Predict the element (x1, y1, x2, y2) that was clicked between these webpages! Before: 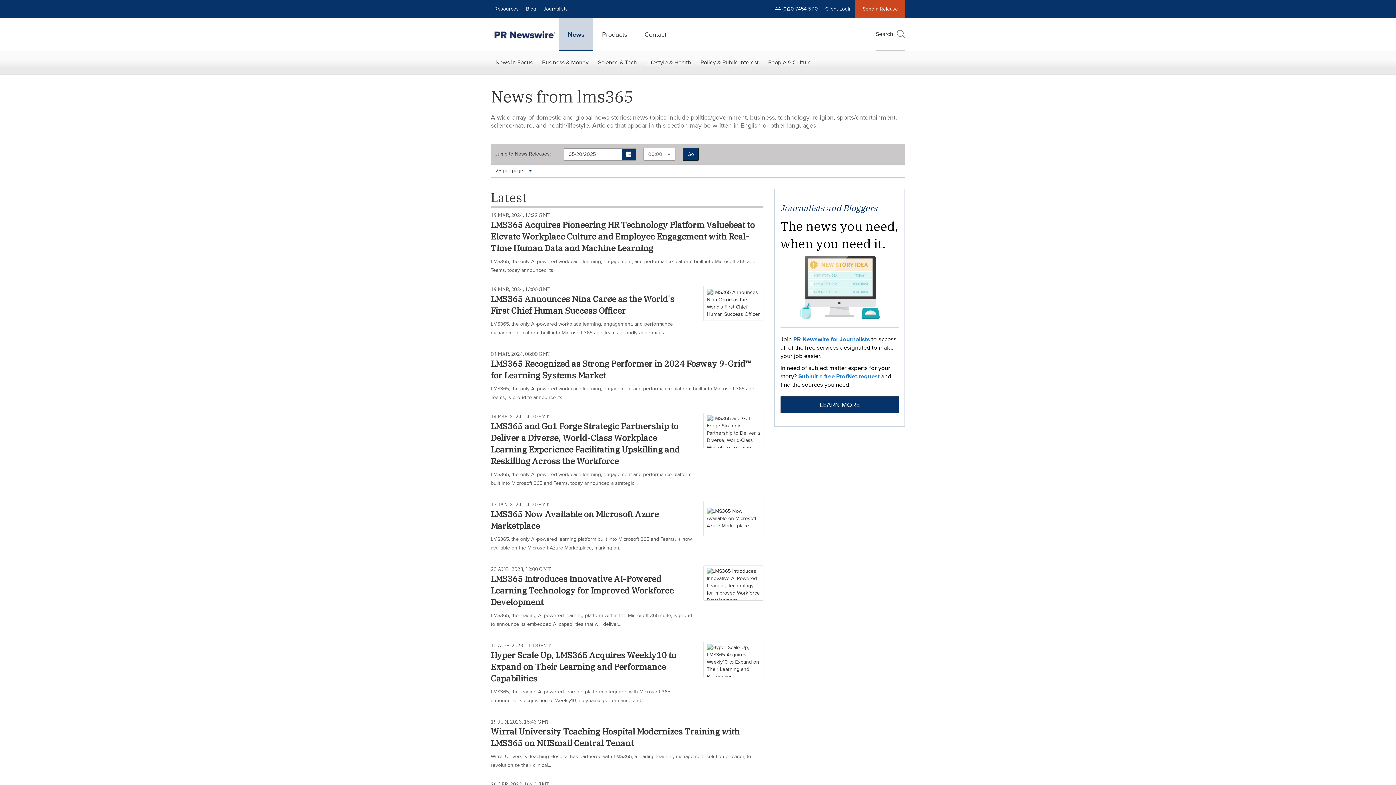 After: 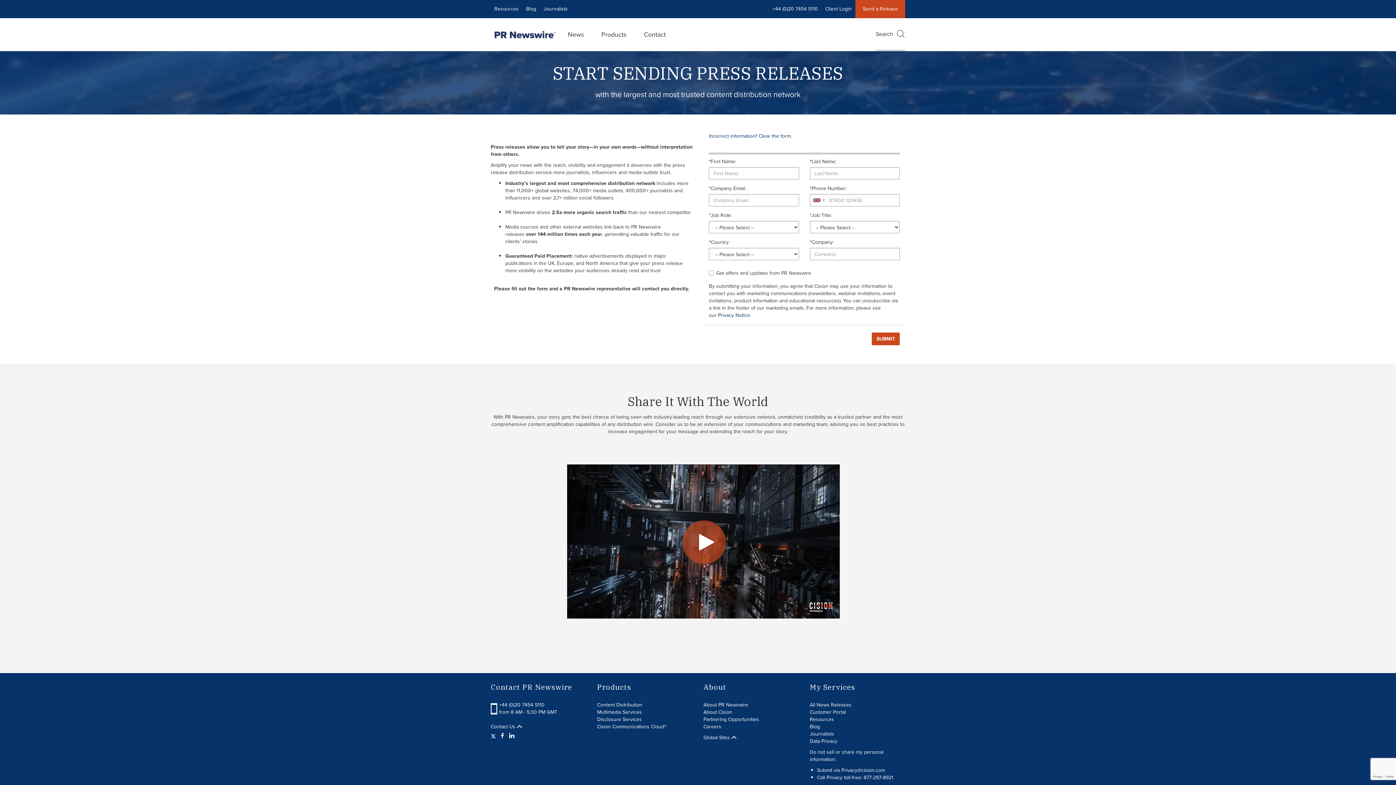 Action: label: Send a Release bbox: (855, 0, 905, 18)